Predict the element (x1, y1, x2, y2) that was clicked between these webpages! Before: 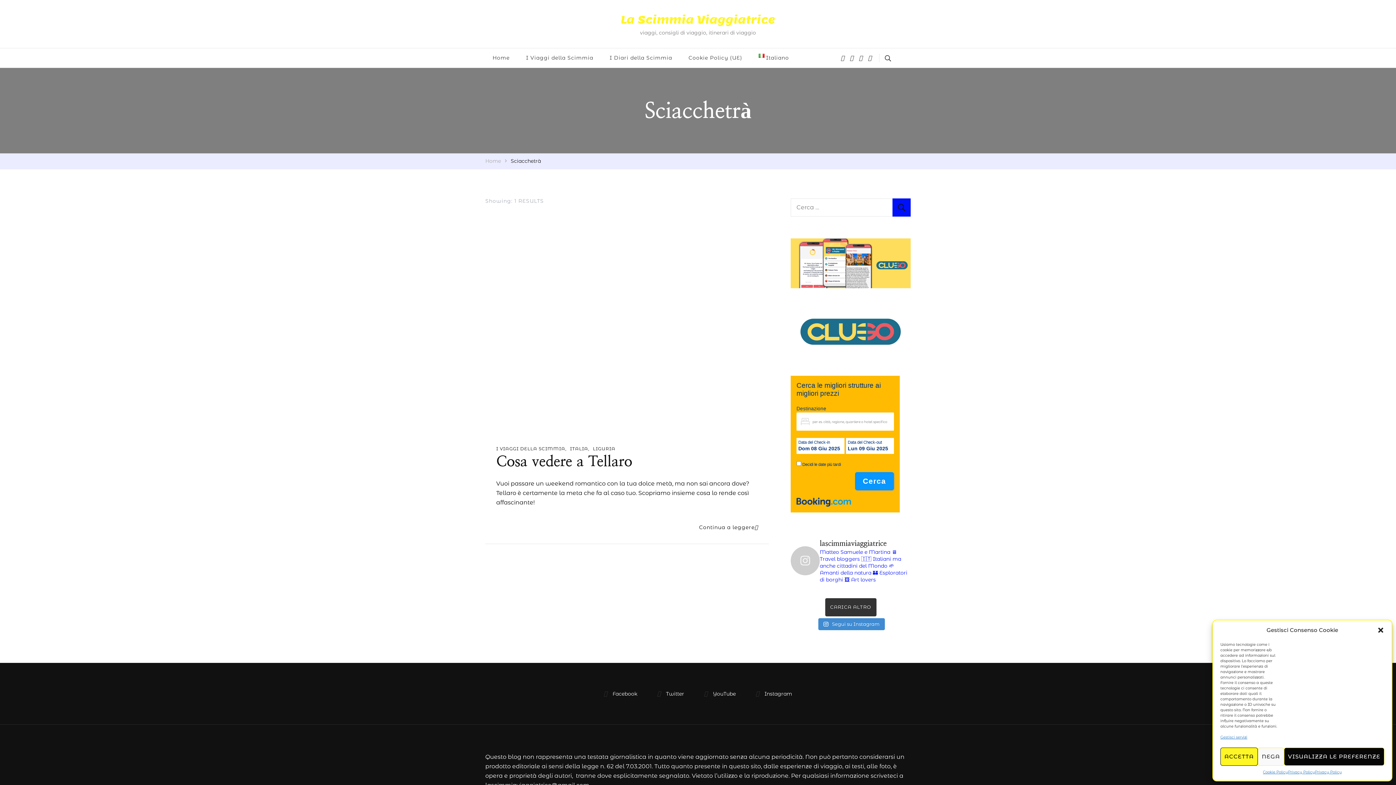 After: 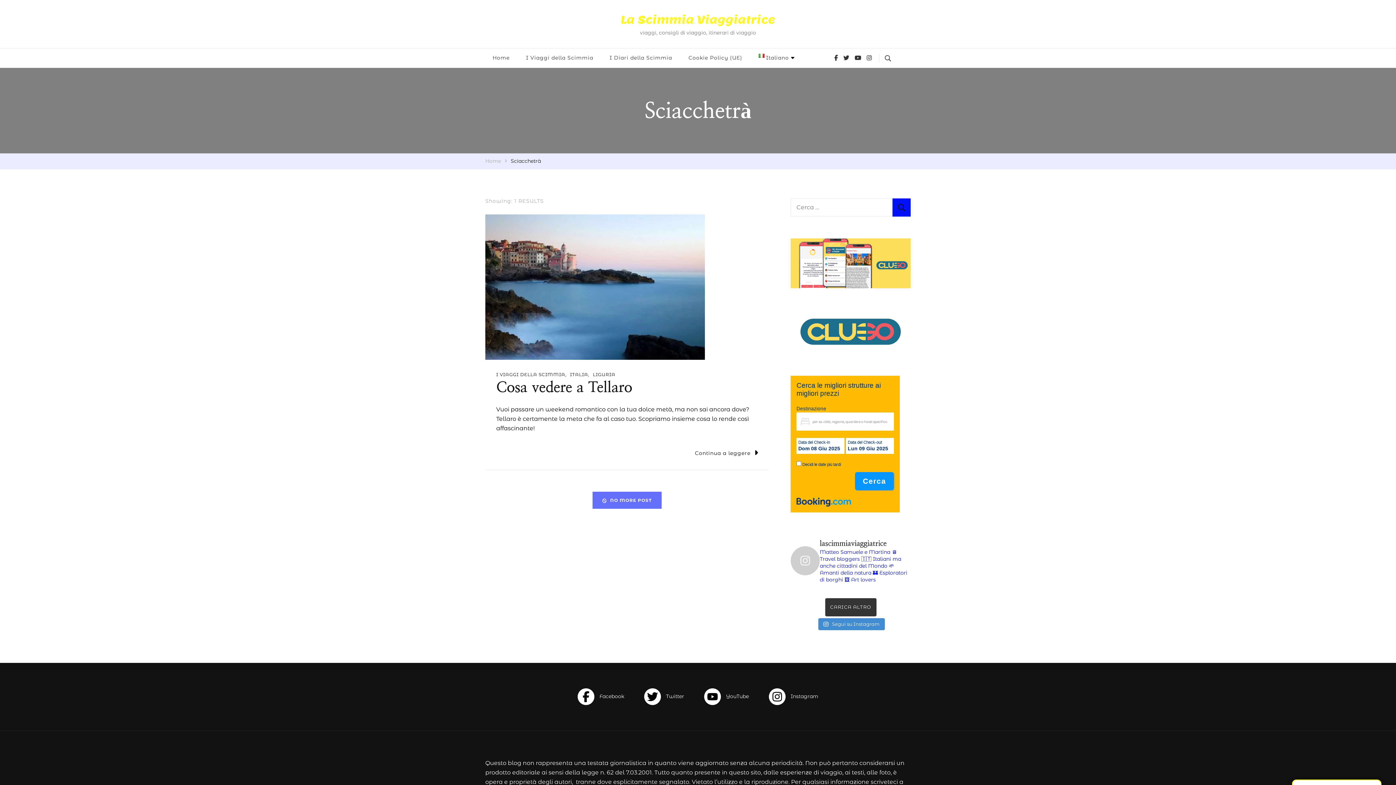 Action: label: NEGA bbox: (1258, 748, 1284, 766)